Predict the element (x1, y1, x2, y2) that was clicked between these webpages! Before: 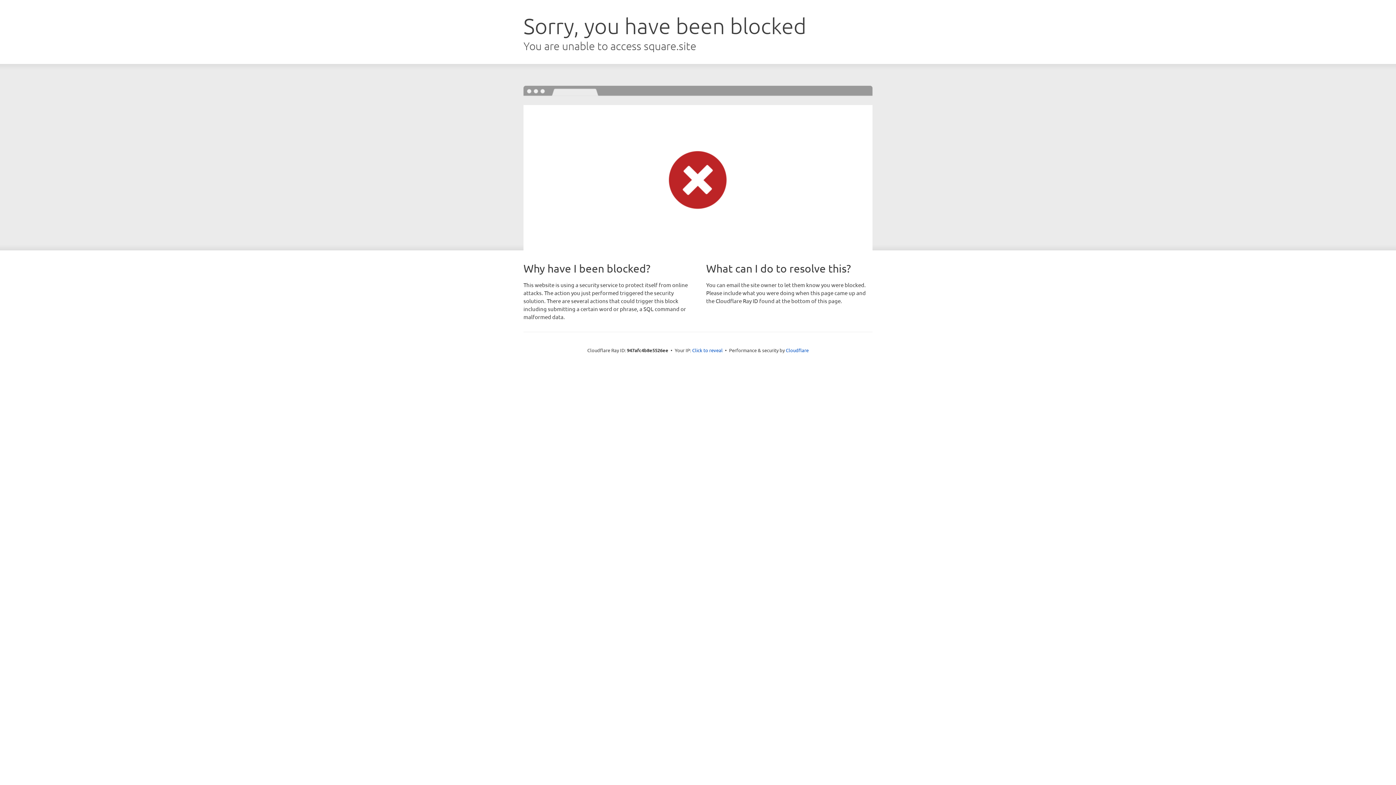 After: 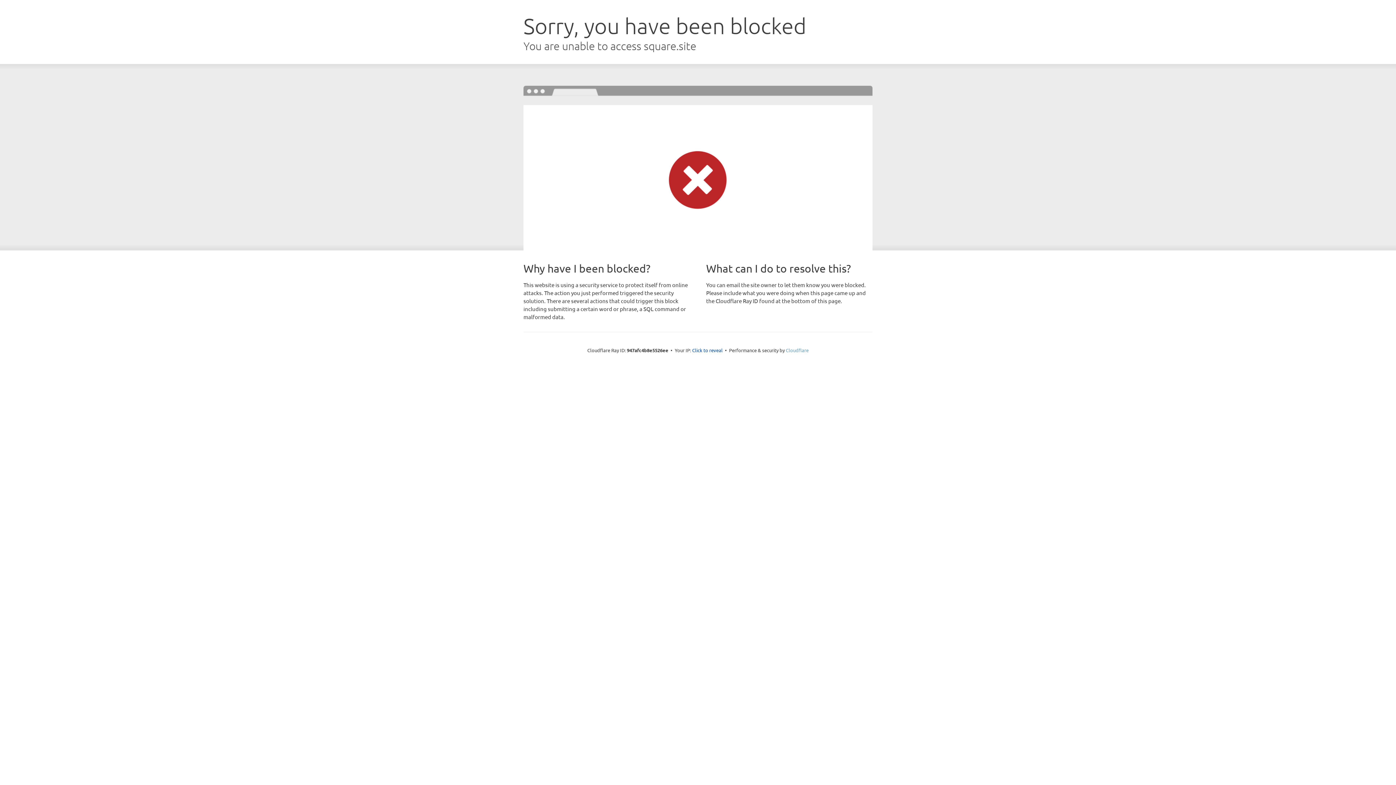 Action: bbox: (786, 347, 808, 353) label: Cloudflare